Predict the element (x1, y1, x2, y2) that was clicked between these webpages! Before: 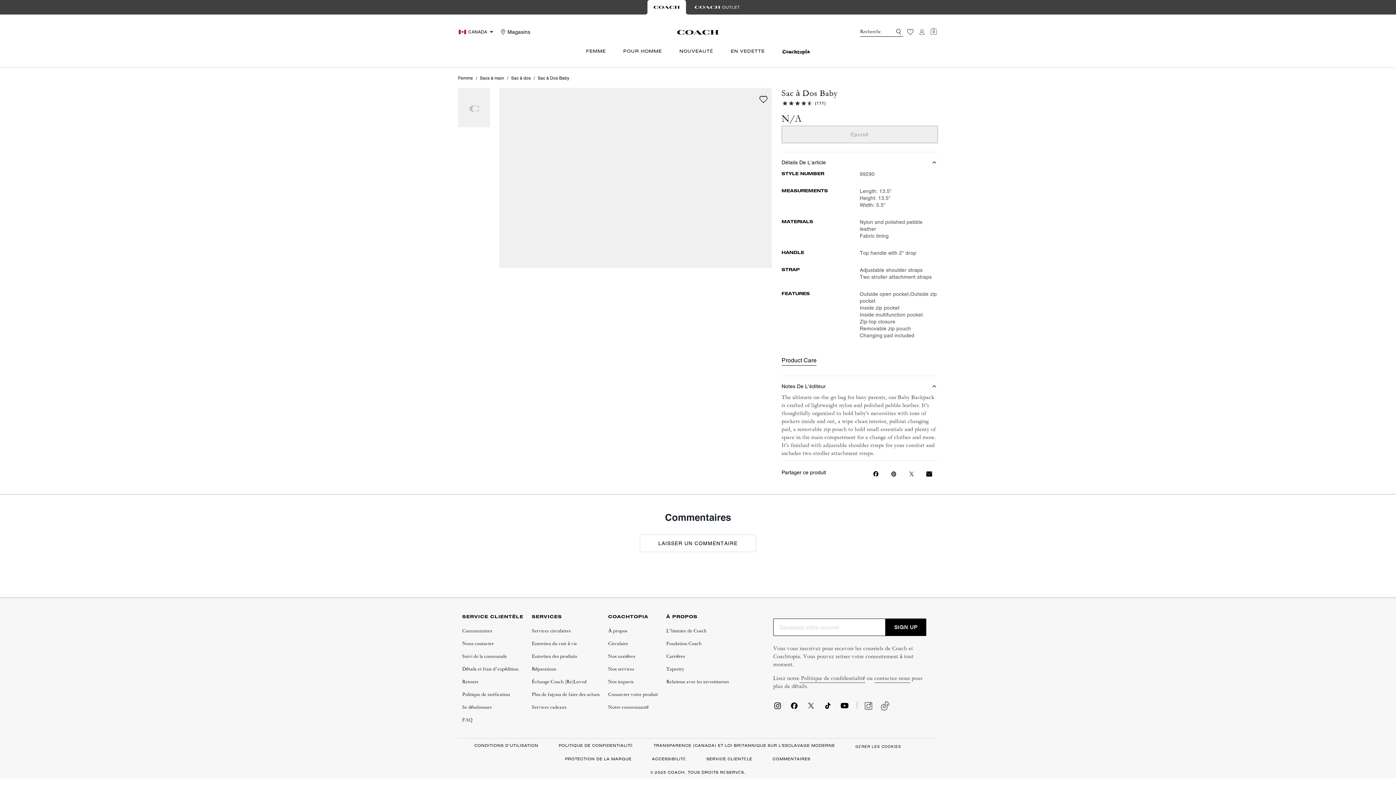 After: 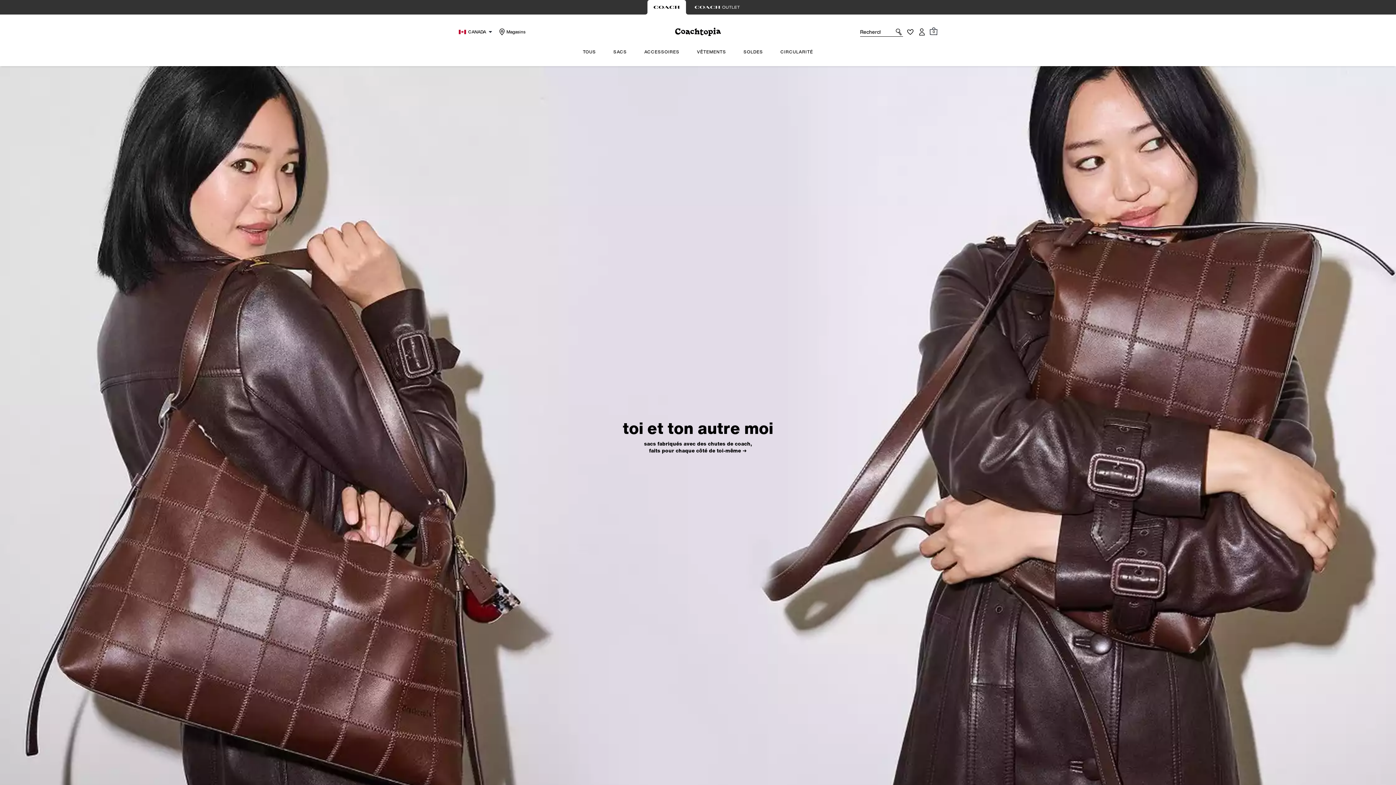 Action: bbox: (782, 49, 810, 55)